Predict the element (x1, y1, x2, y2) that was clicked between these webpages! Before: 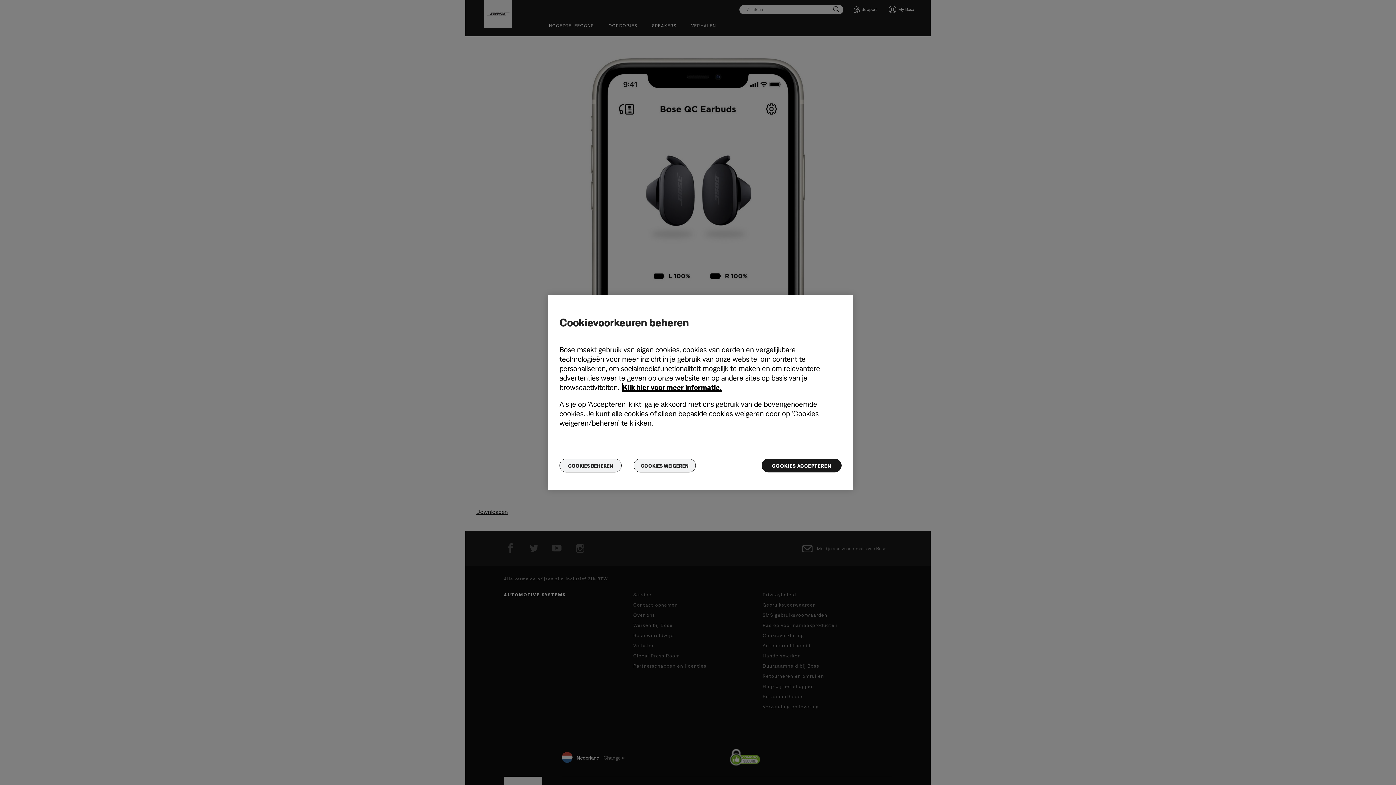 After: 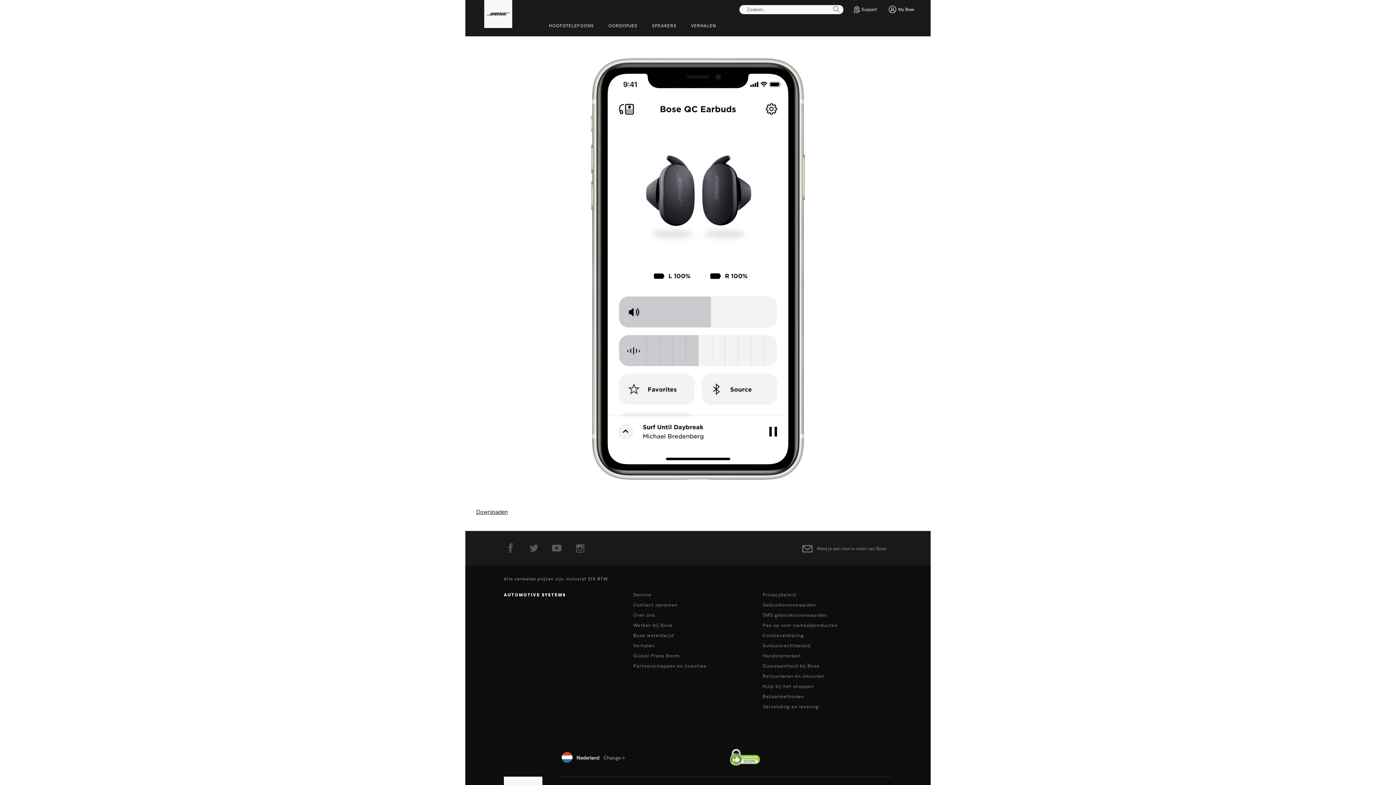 Action: label: COOKIES ACCEPTEREN bbox: (761, 458, 841, 472)